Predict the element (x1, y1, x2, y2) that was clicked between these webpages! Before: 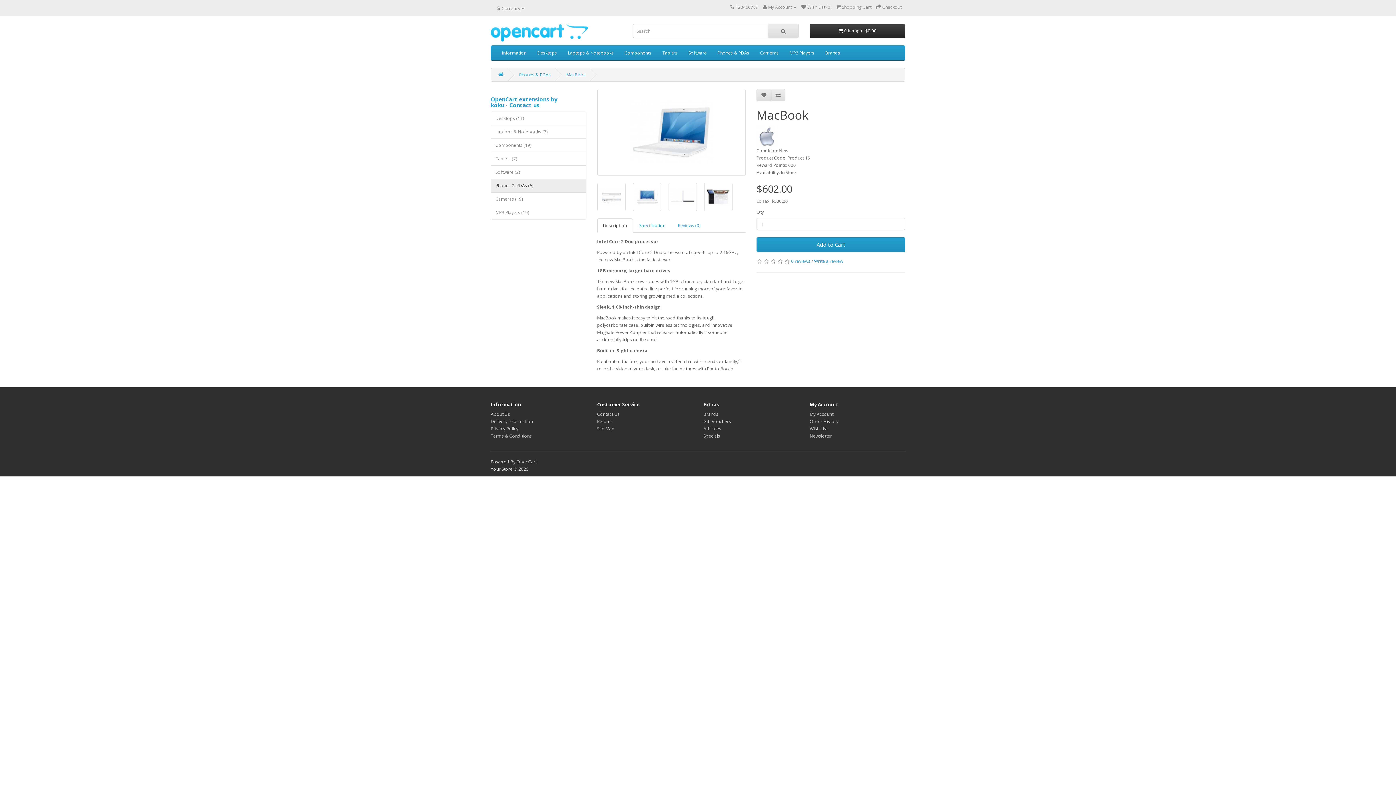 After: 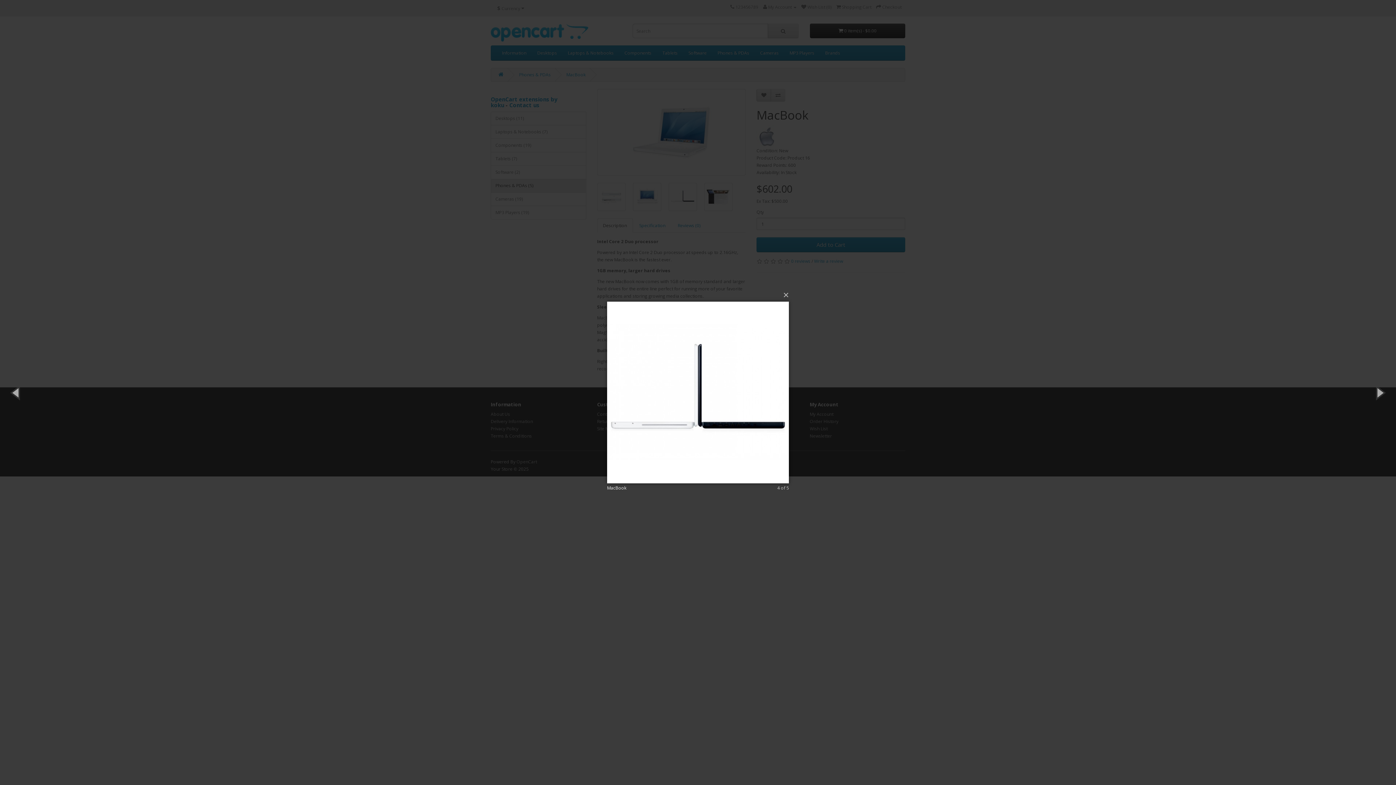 Action: bbox: (668, 182, 696, 211)